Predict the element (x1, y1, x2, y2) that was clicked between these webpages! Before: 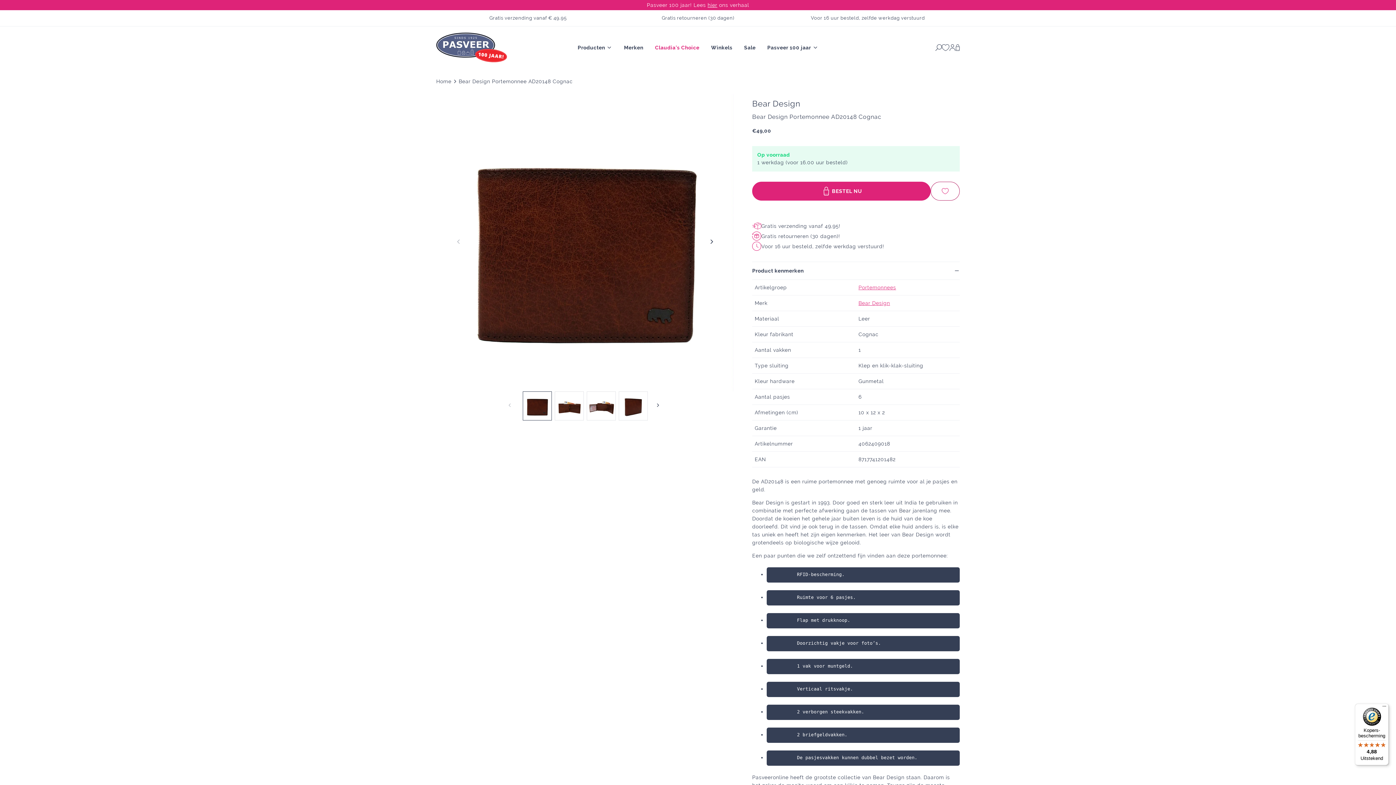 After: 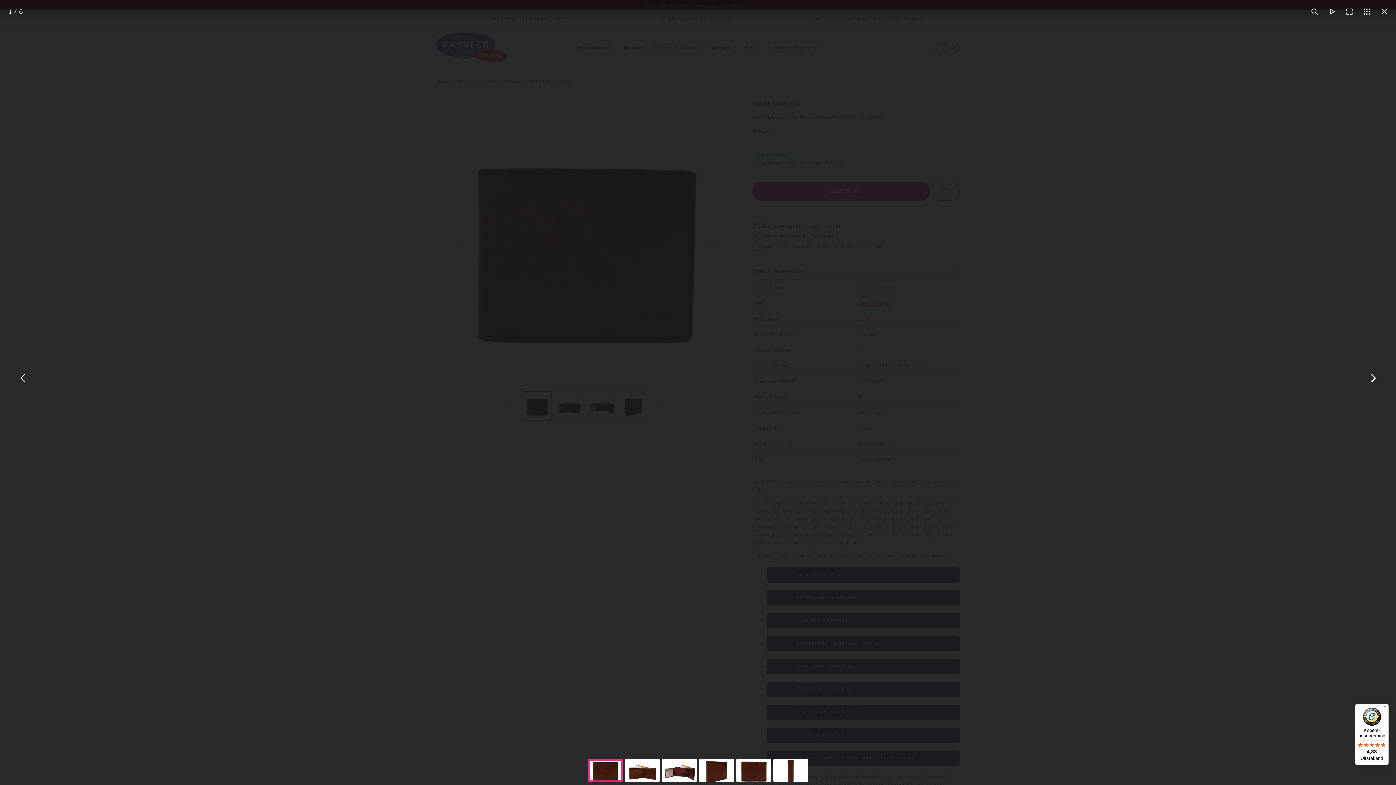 Action: bbox: (436, 93, 734, 391)